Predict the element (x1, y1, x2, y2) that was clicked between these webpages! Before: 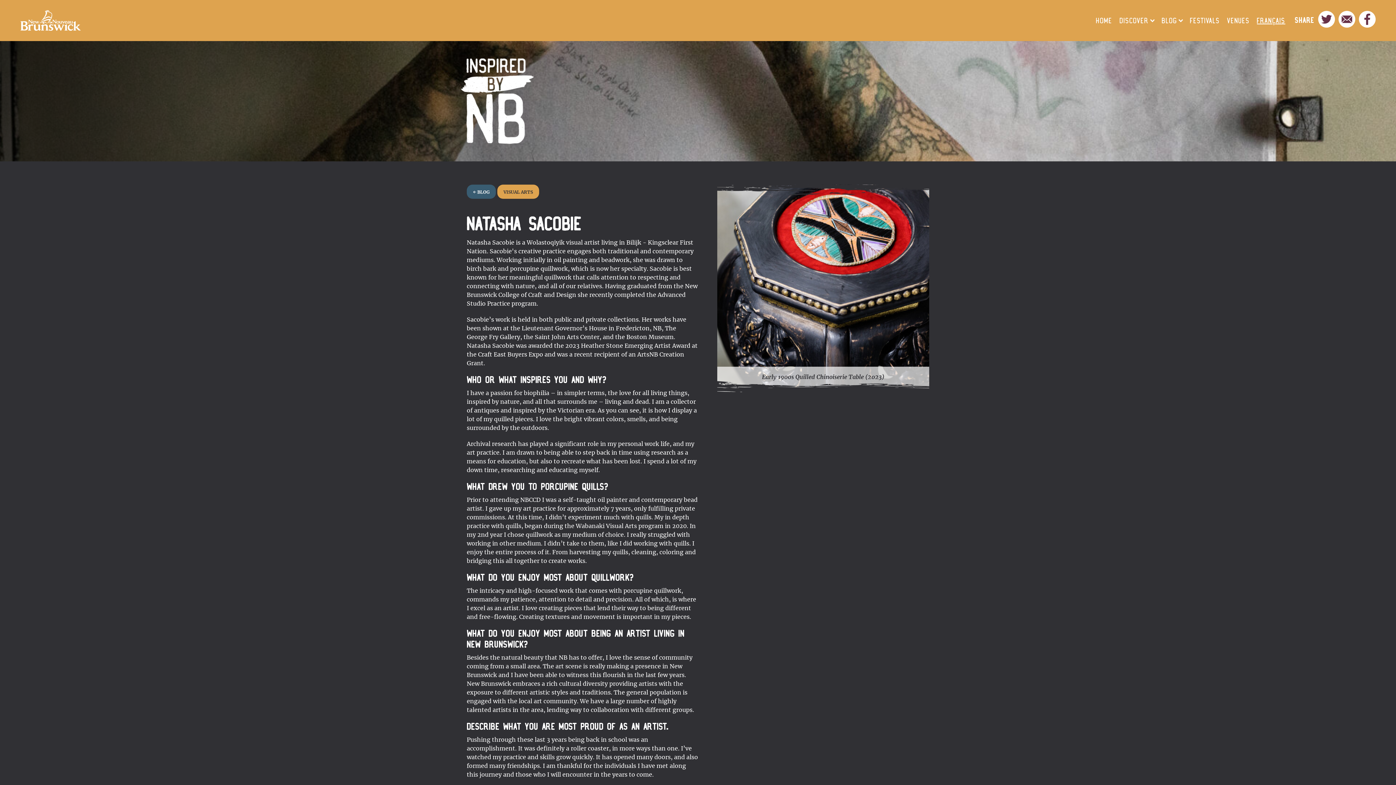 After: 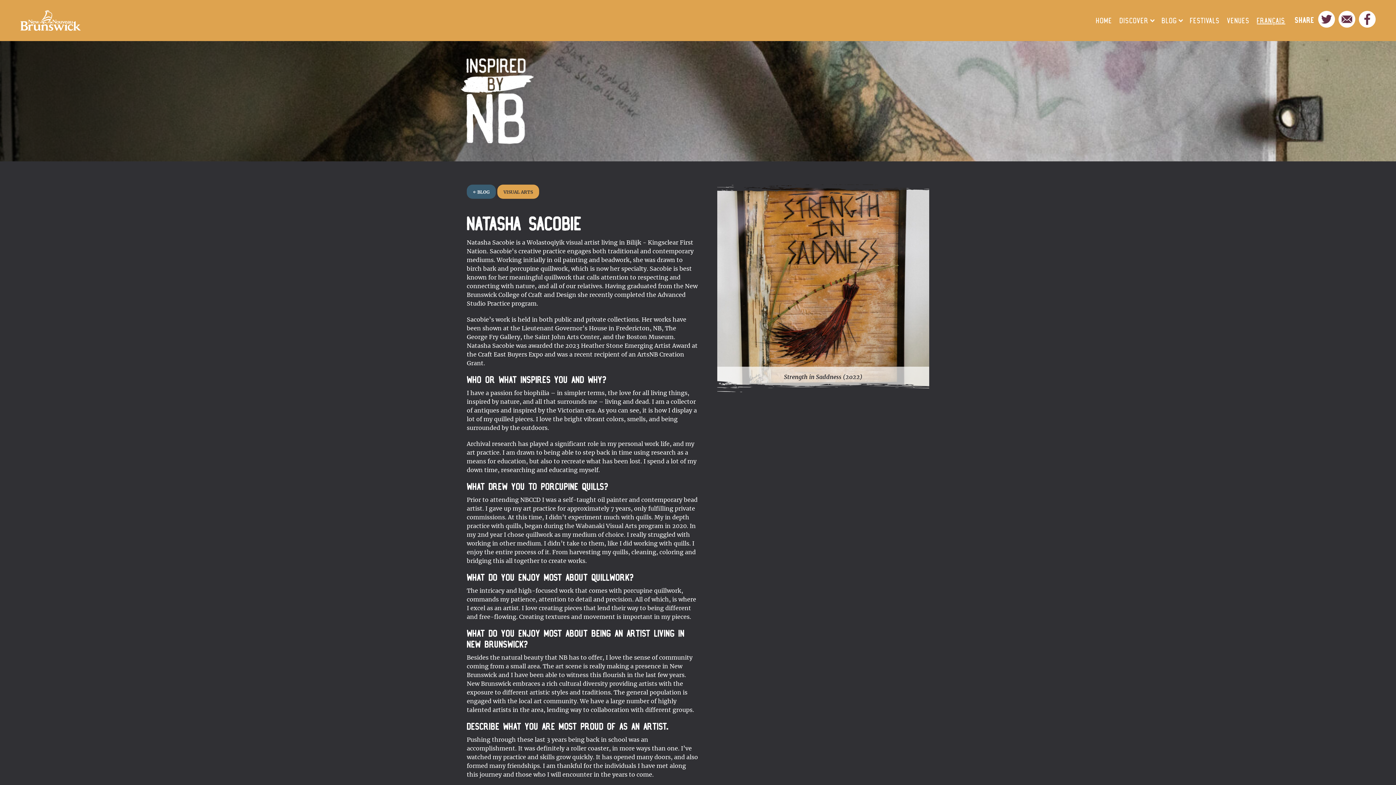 Action: bbox: (1338, 10, 1355, 30) label: Email